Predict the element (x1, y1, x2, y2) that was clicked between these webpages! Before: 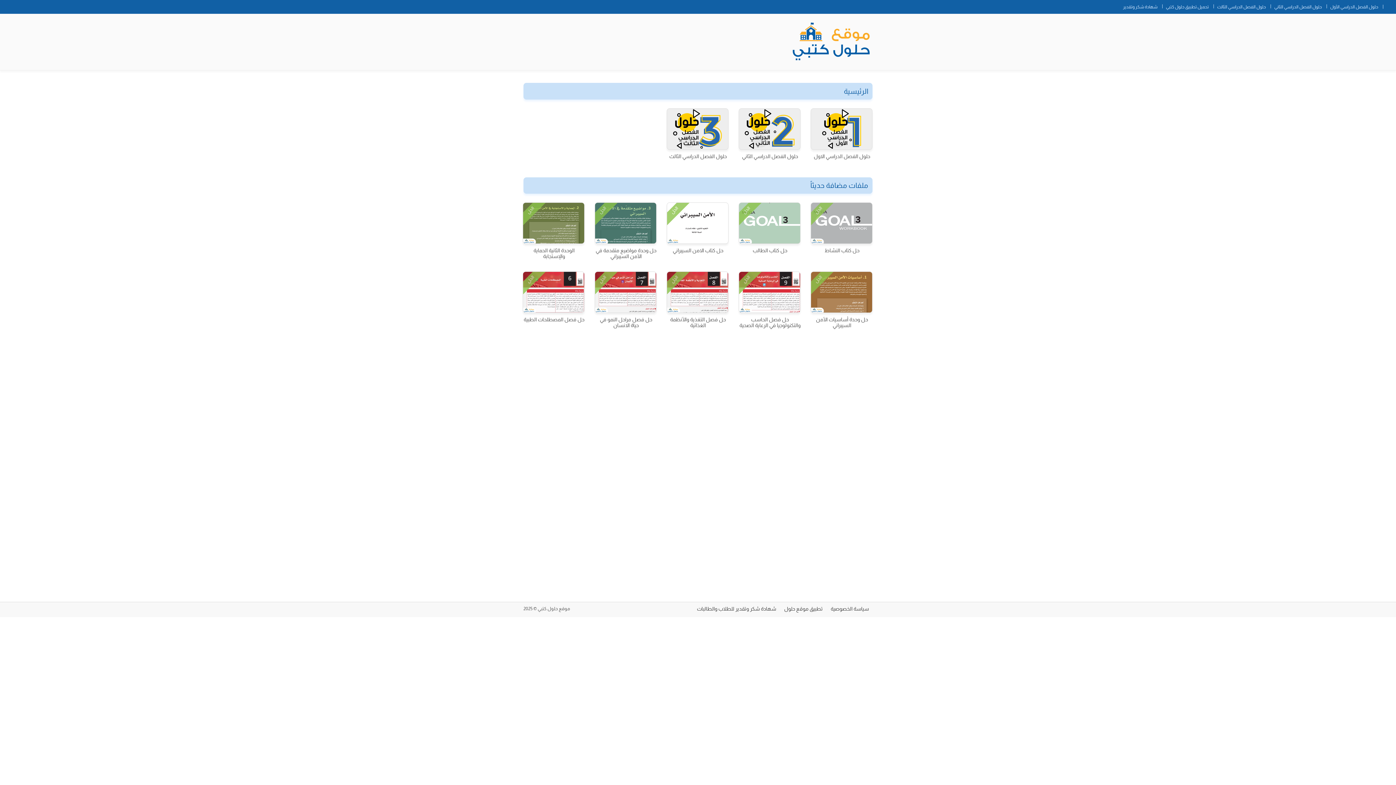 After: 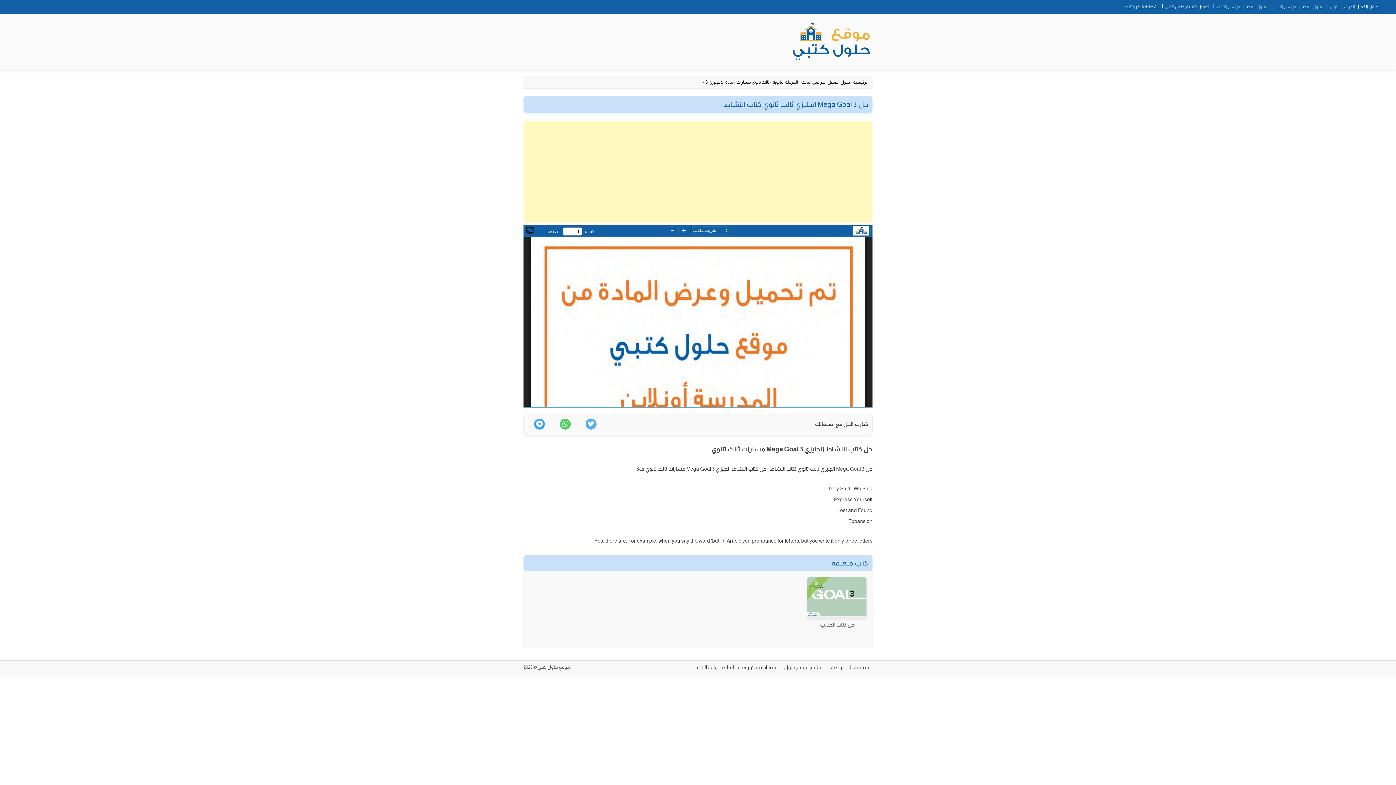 Action: bbox: (810, 202, 872, 244) label: الحل